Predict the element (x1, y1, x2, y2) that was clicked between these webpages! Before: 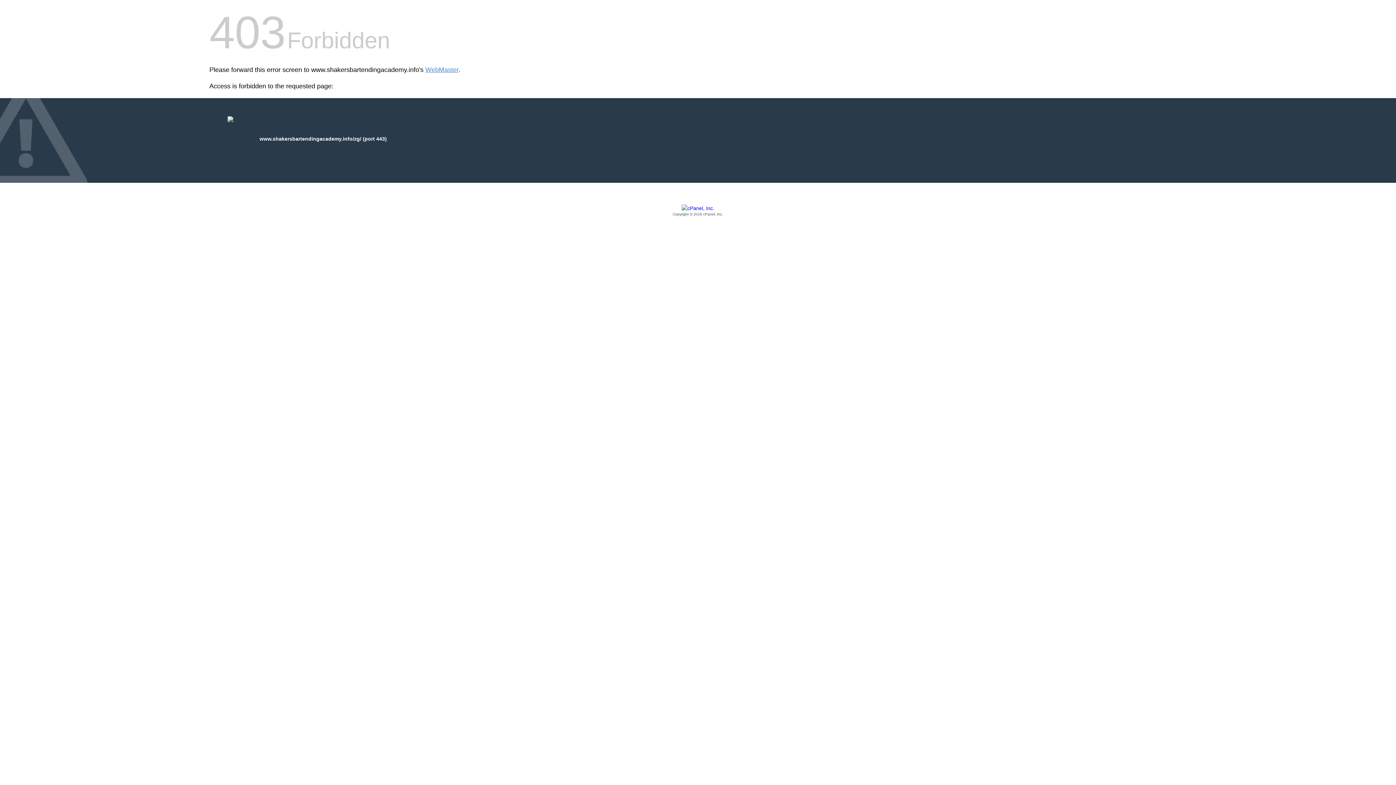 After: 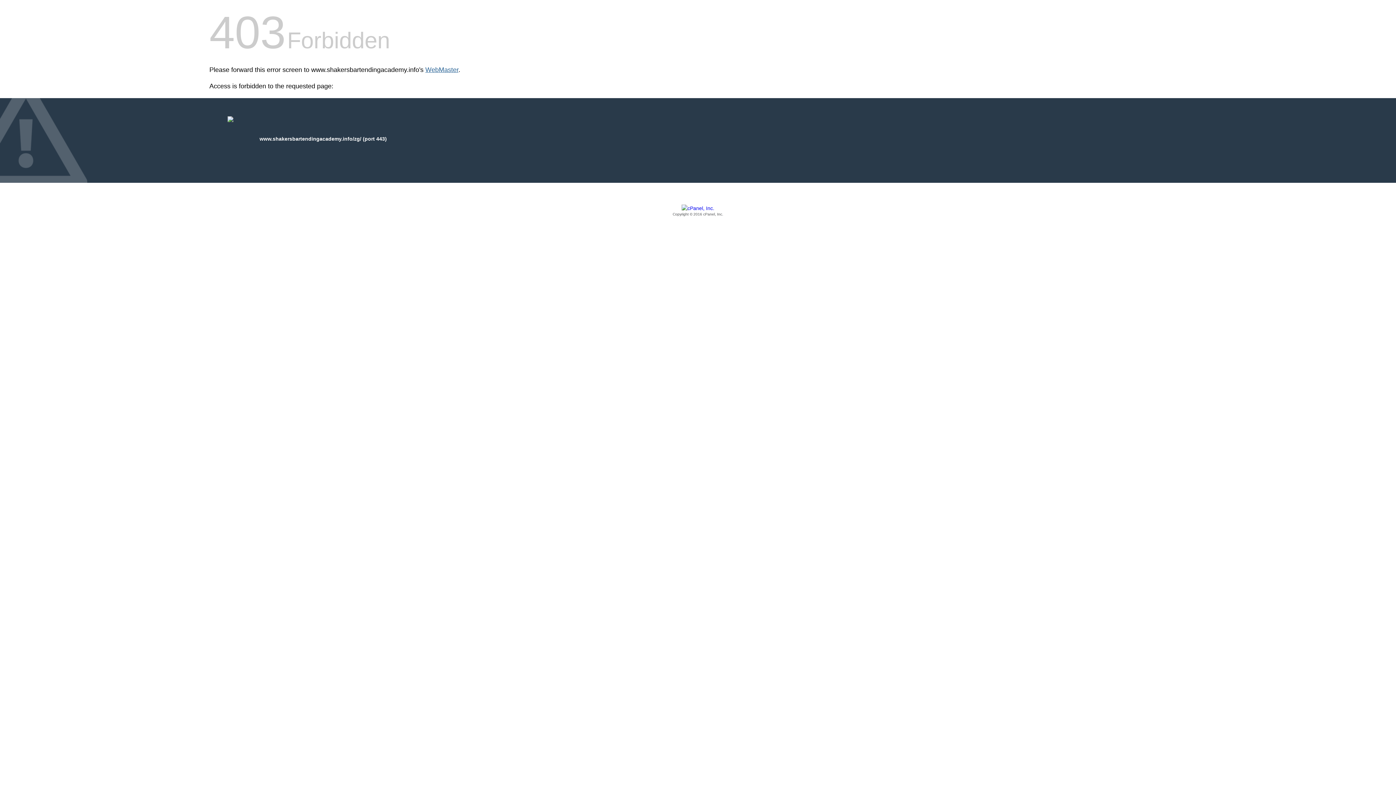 Action: bbox: (425, 66, 458, 73) label: WebMaster